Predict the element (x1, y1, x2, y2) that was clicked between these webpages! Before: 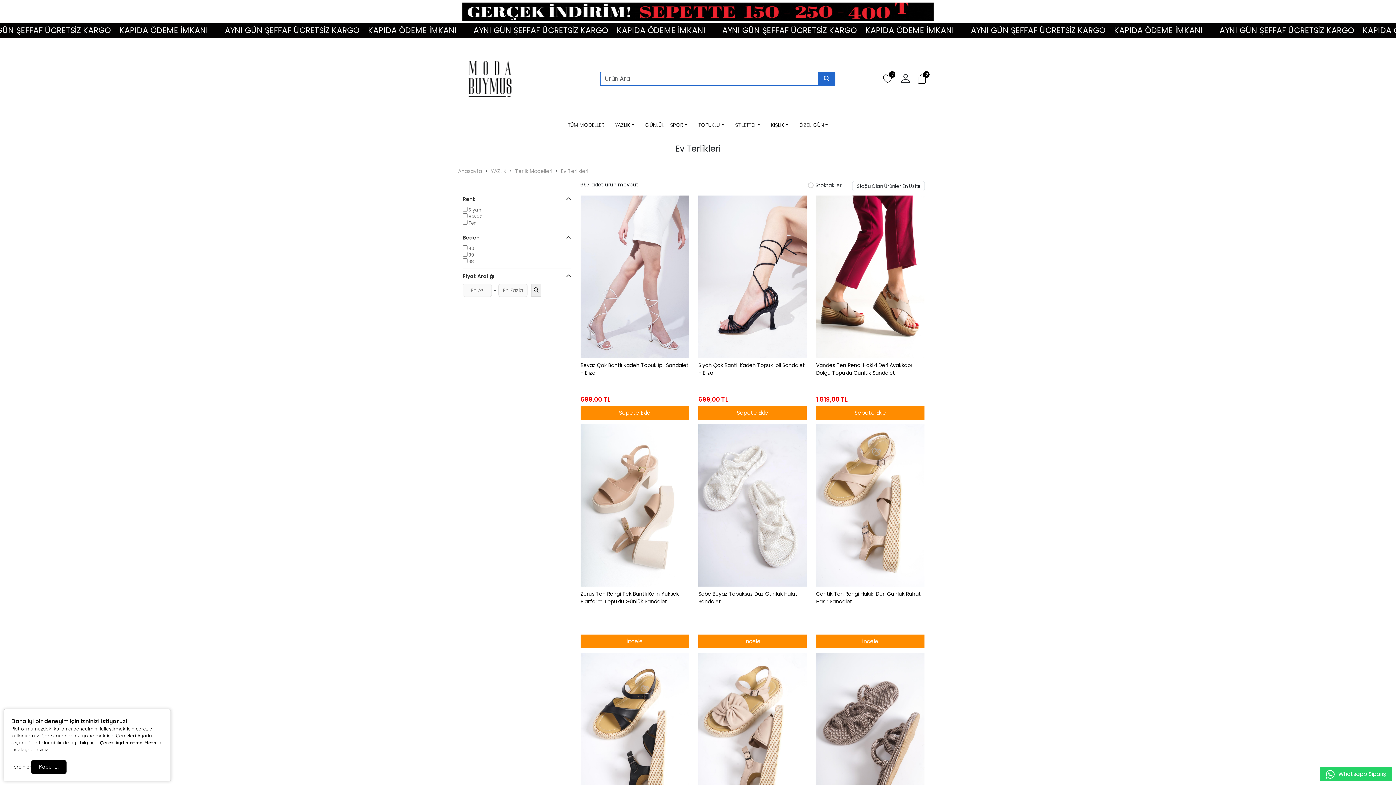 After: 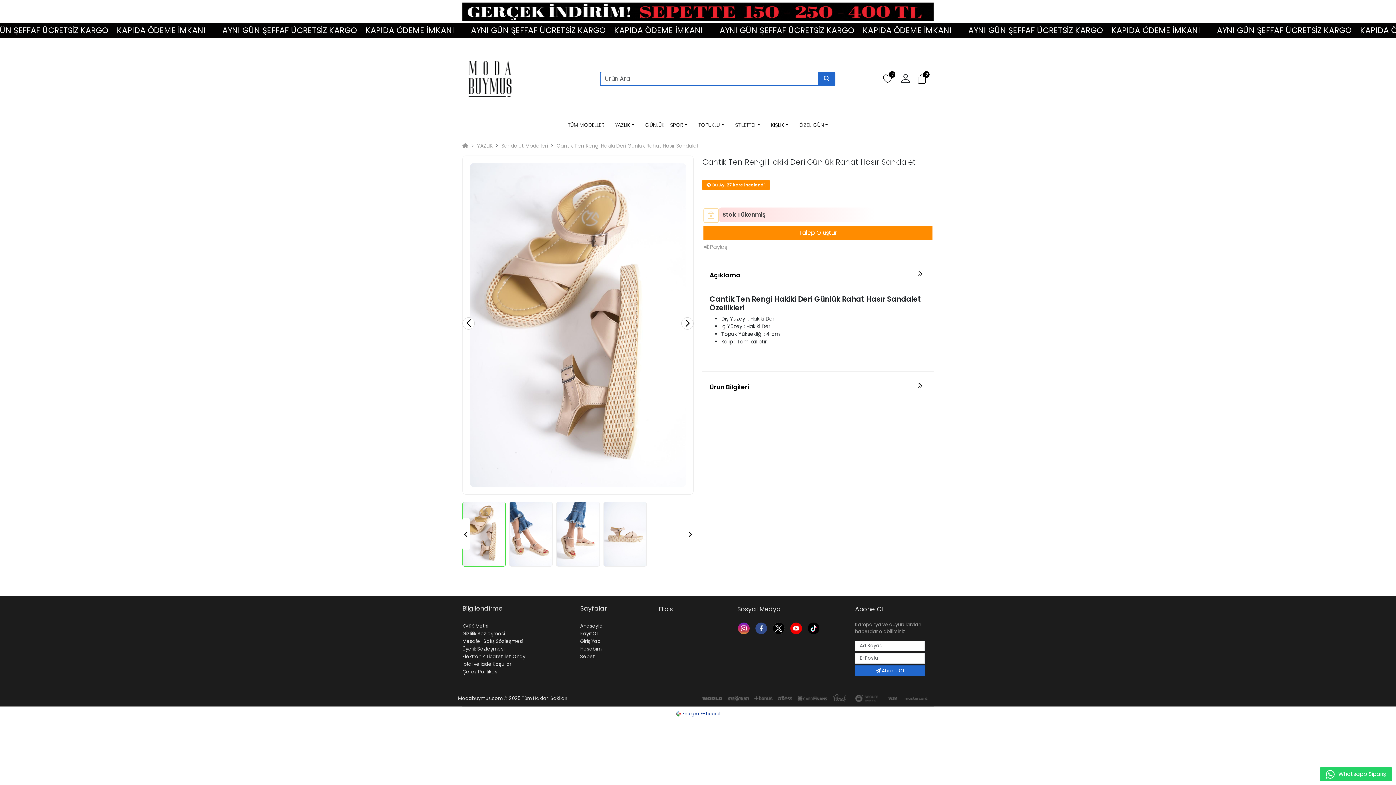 Action: bbox: (816, 634, 924, 648) label: İncele